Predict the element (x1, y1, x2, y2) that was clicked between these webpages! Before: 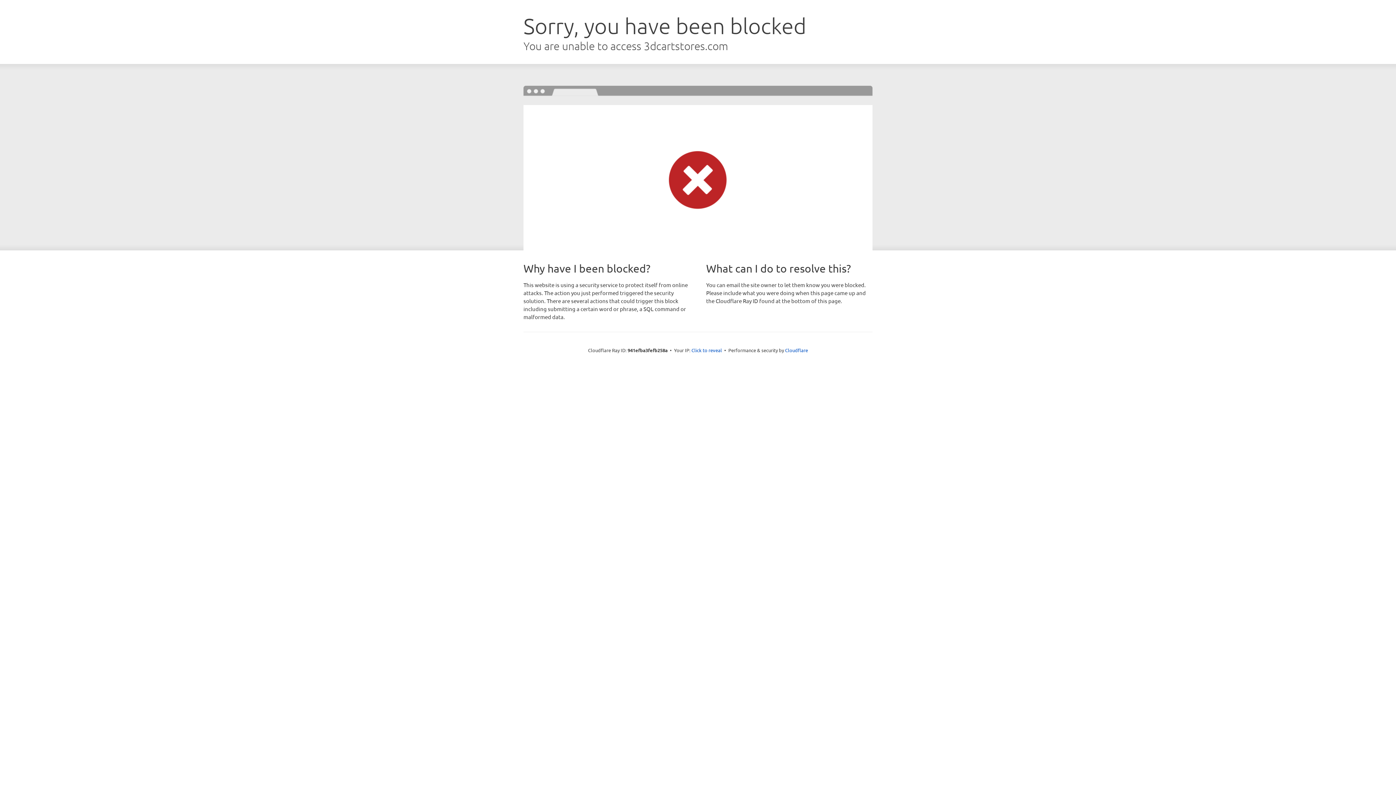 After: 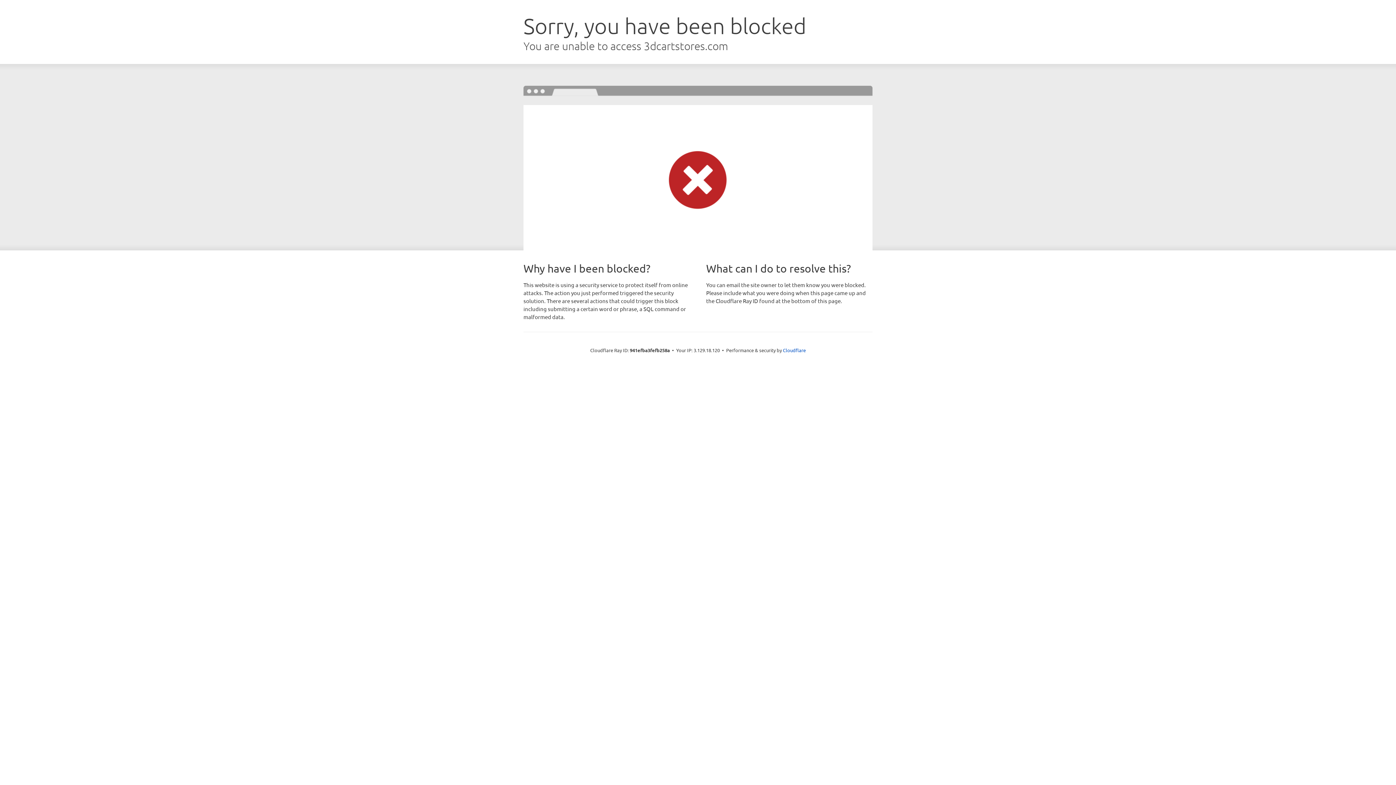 Action: bbox: (691, 346, 722, 353) label: Click to reveal